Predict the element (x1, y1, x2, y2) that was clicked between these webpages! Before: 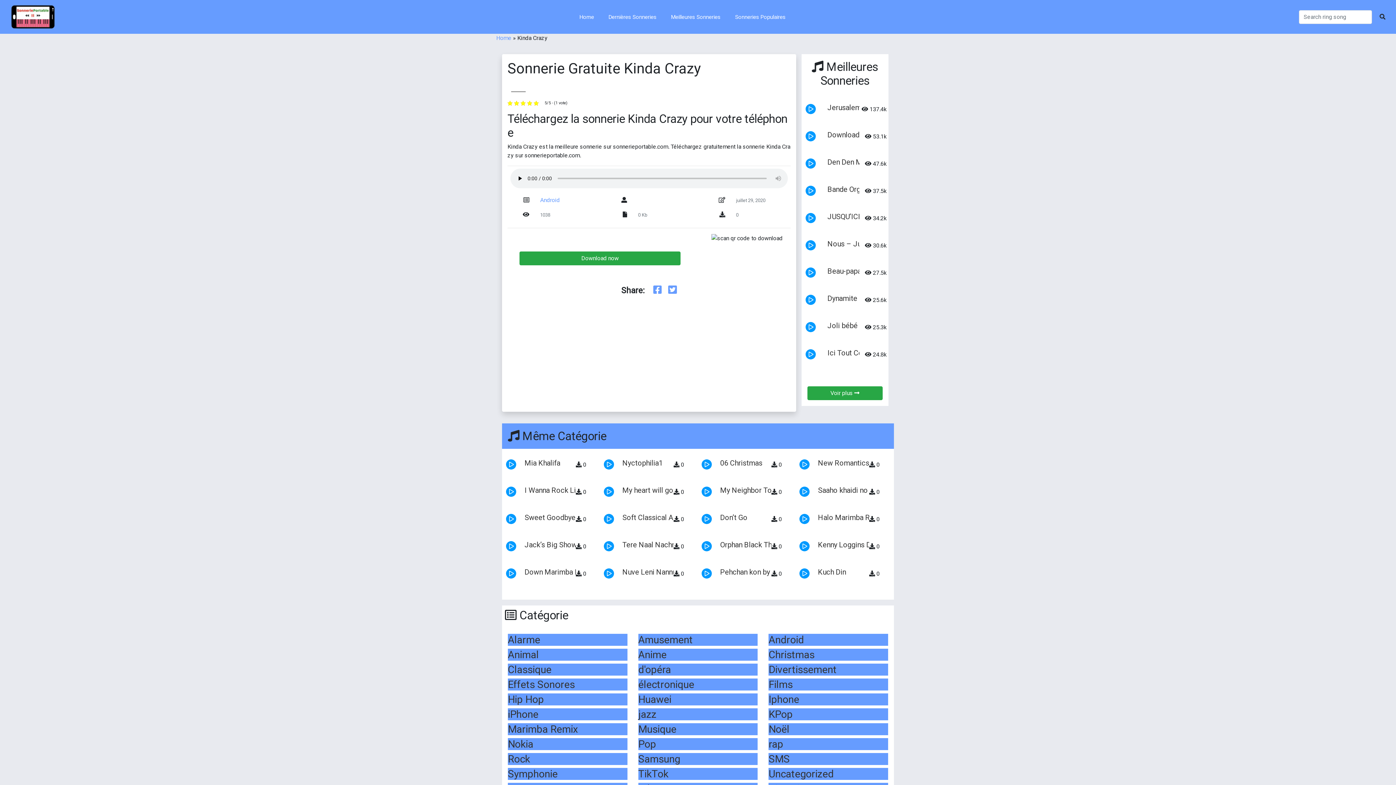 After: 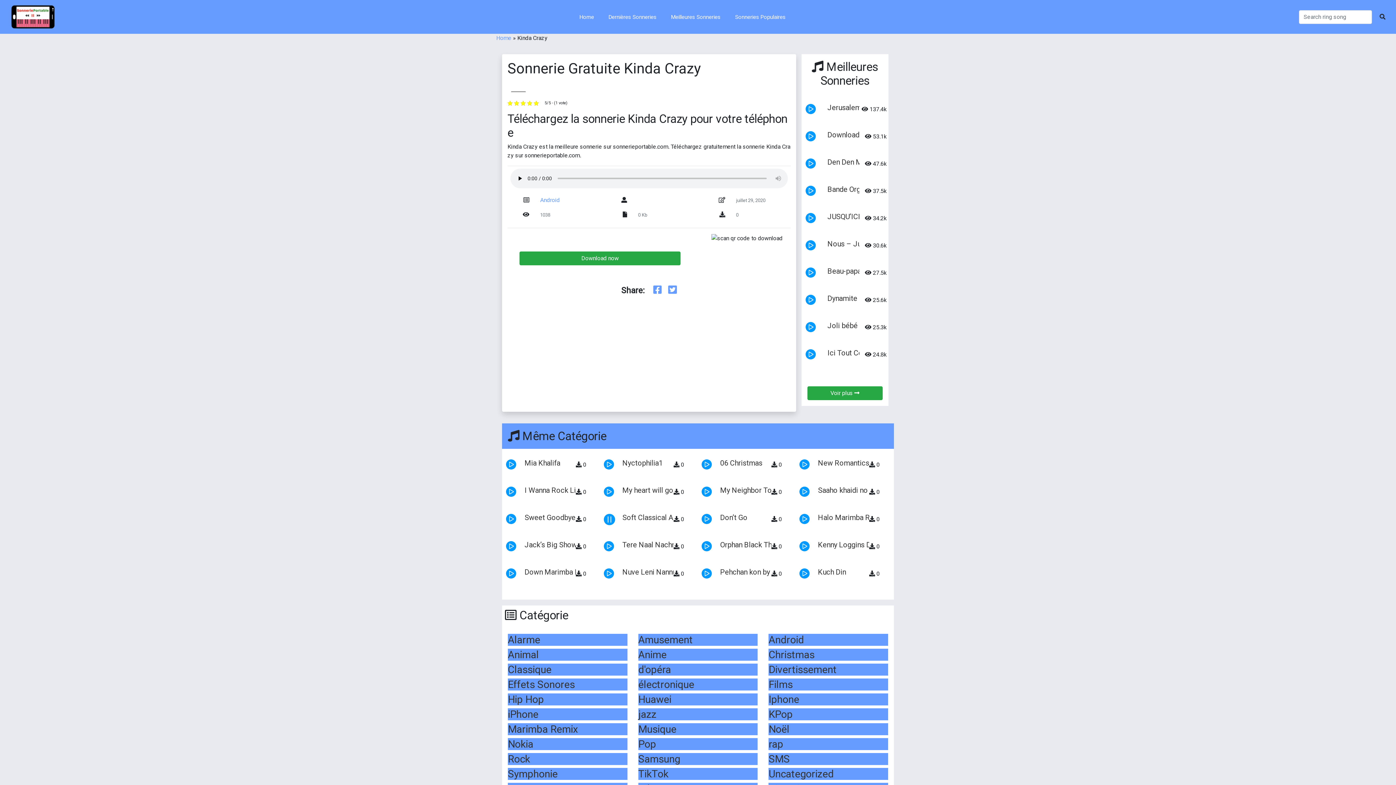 Action: bbox: (589, 512, 616, 539) label: play